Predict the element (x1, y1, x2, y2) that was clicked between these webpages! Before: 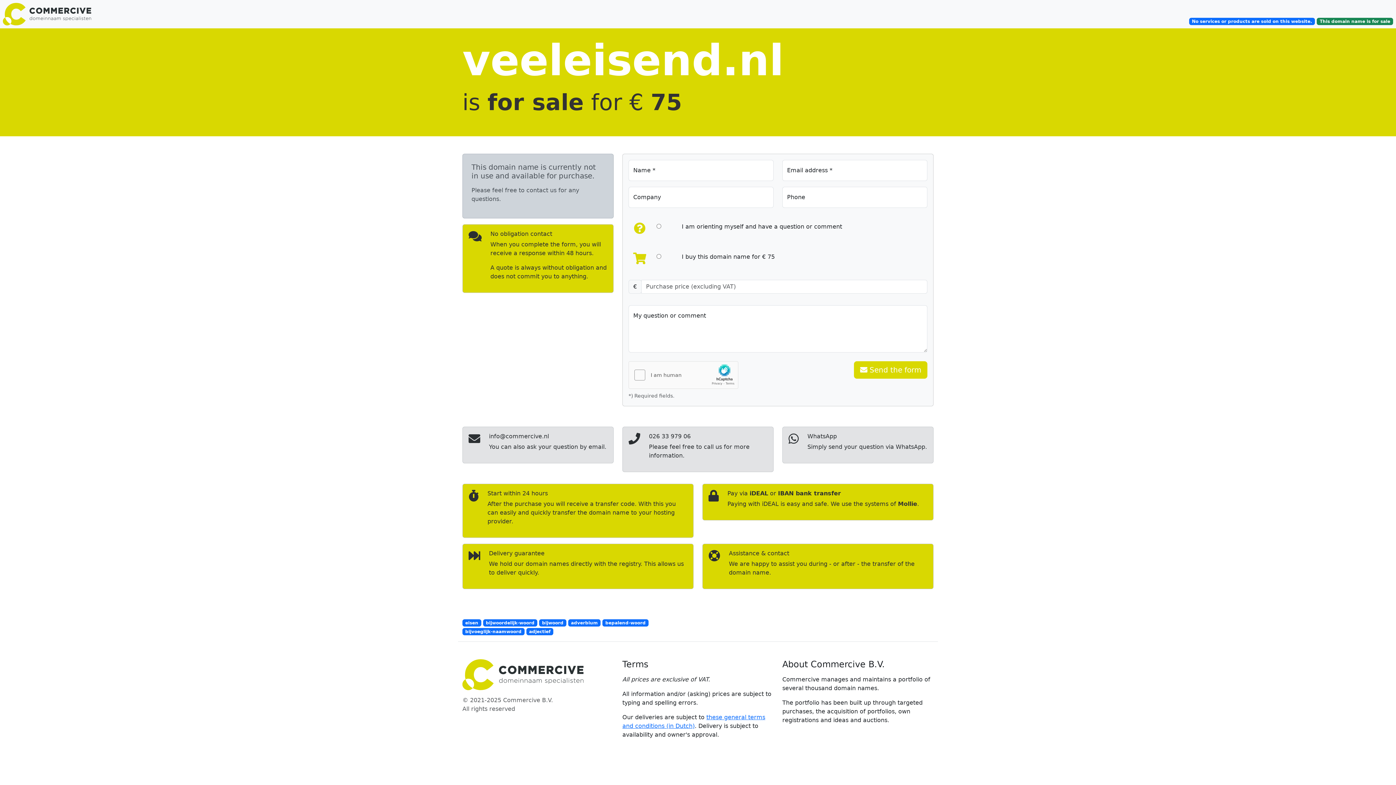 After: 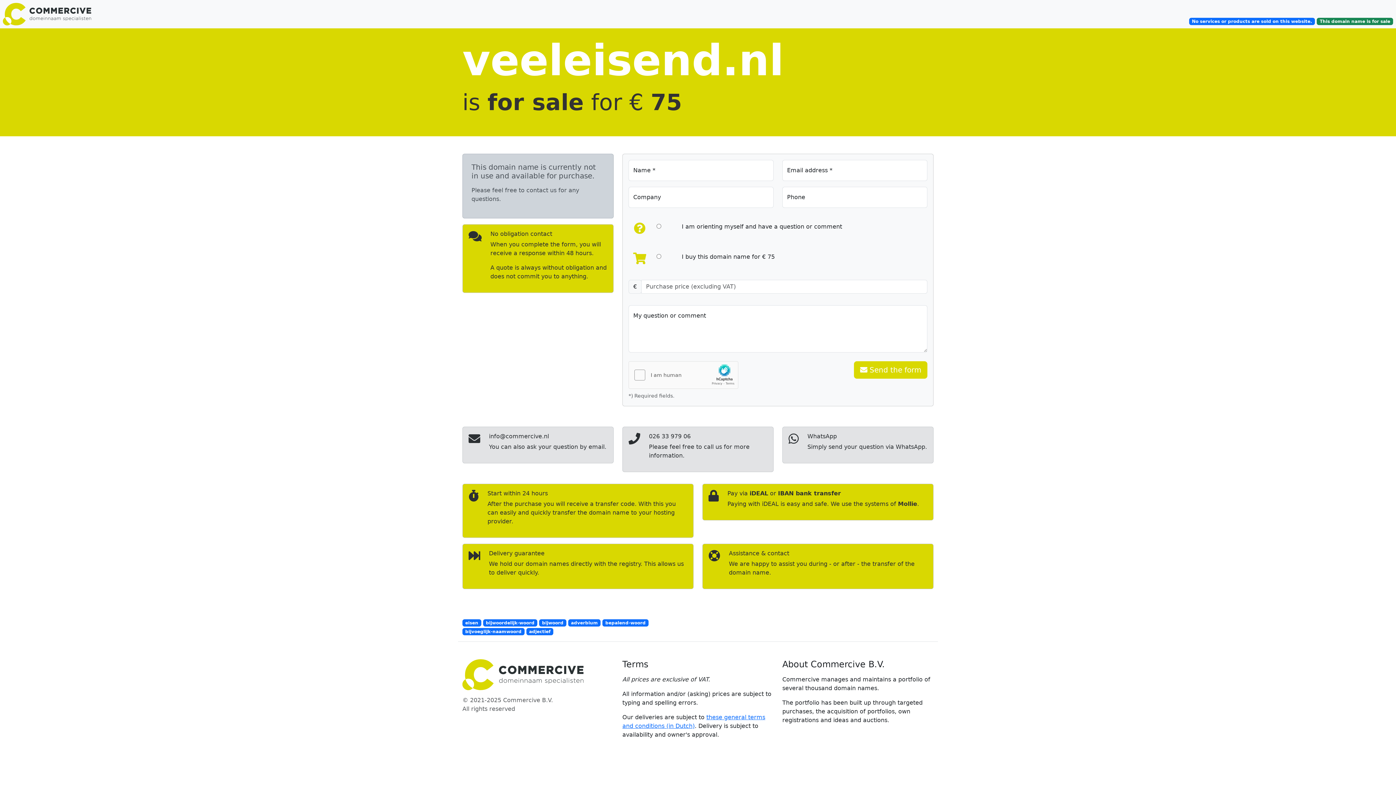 Action: label: bepalend-woord bbox: (602, 619, 648, 626)